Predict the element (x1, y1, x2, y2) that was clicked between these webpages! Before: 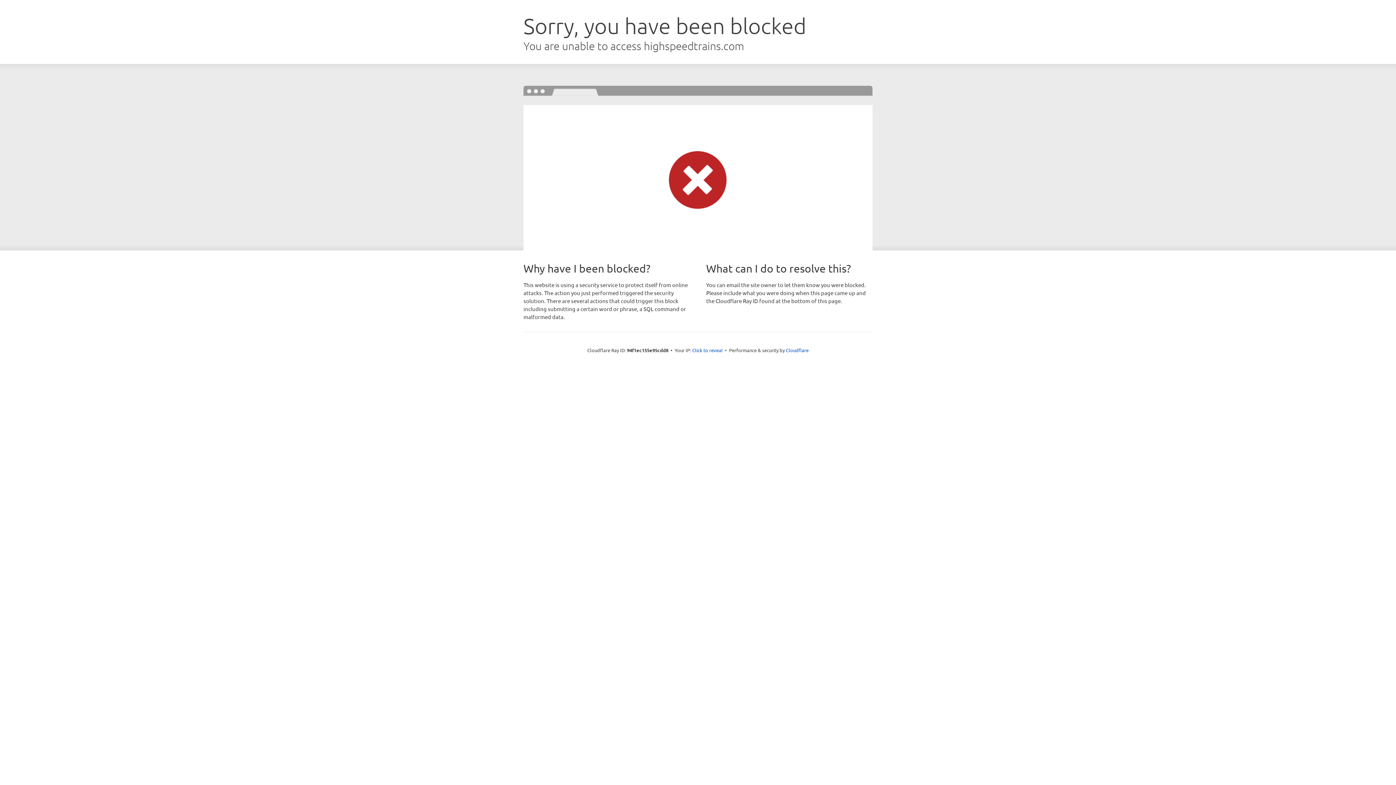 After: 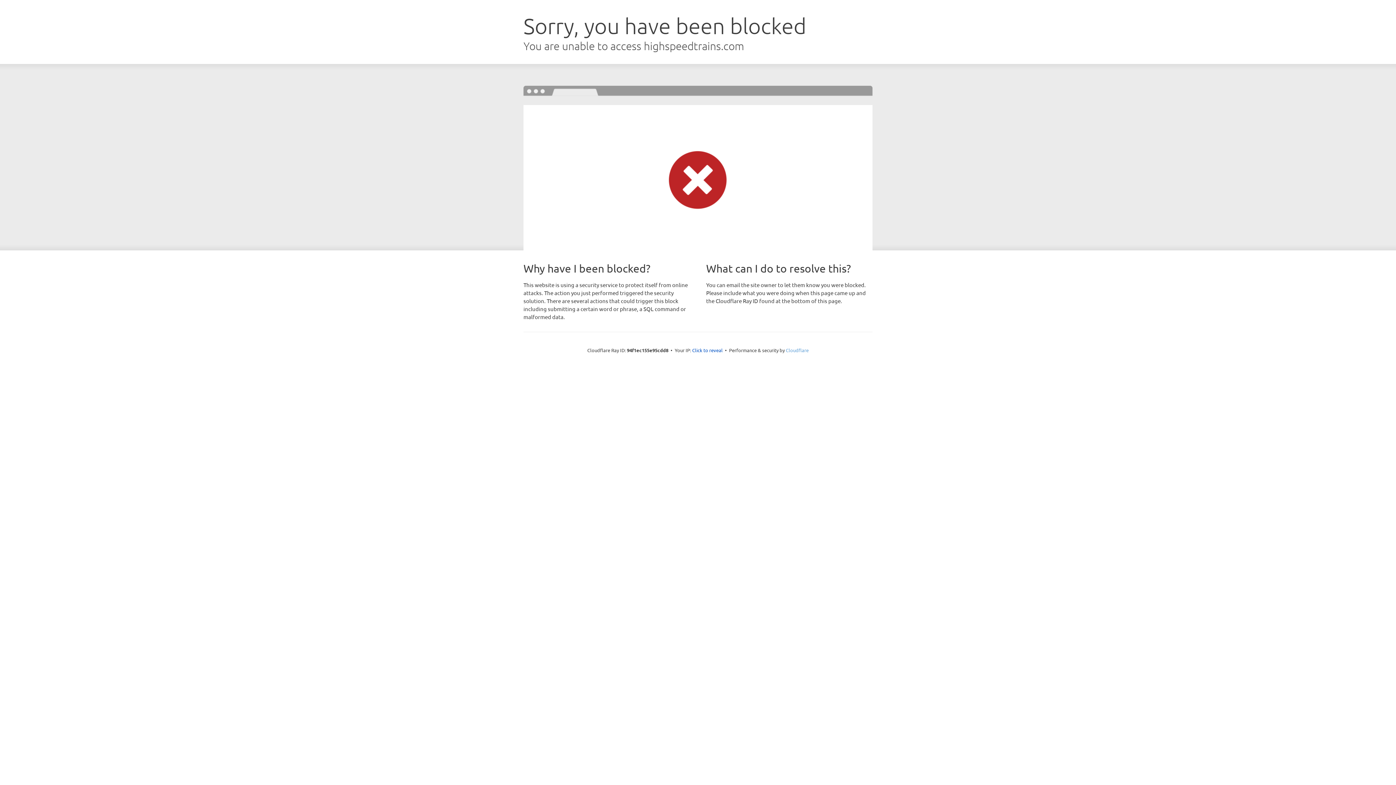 Action: label: Cloudflare bbox: (786, 347, 808, 353)